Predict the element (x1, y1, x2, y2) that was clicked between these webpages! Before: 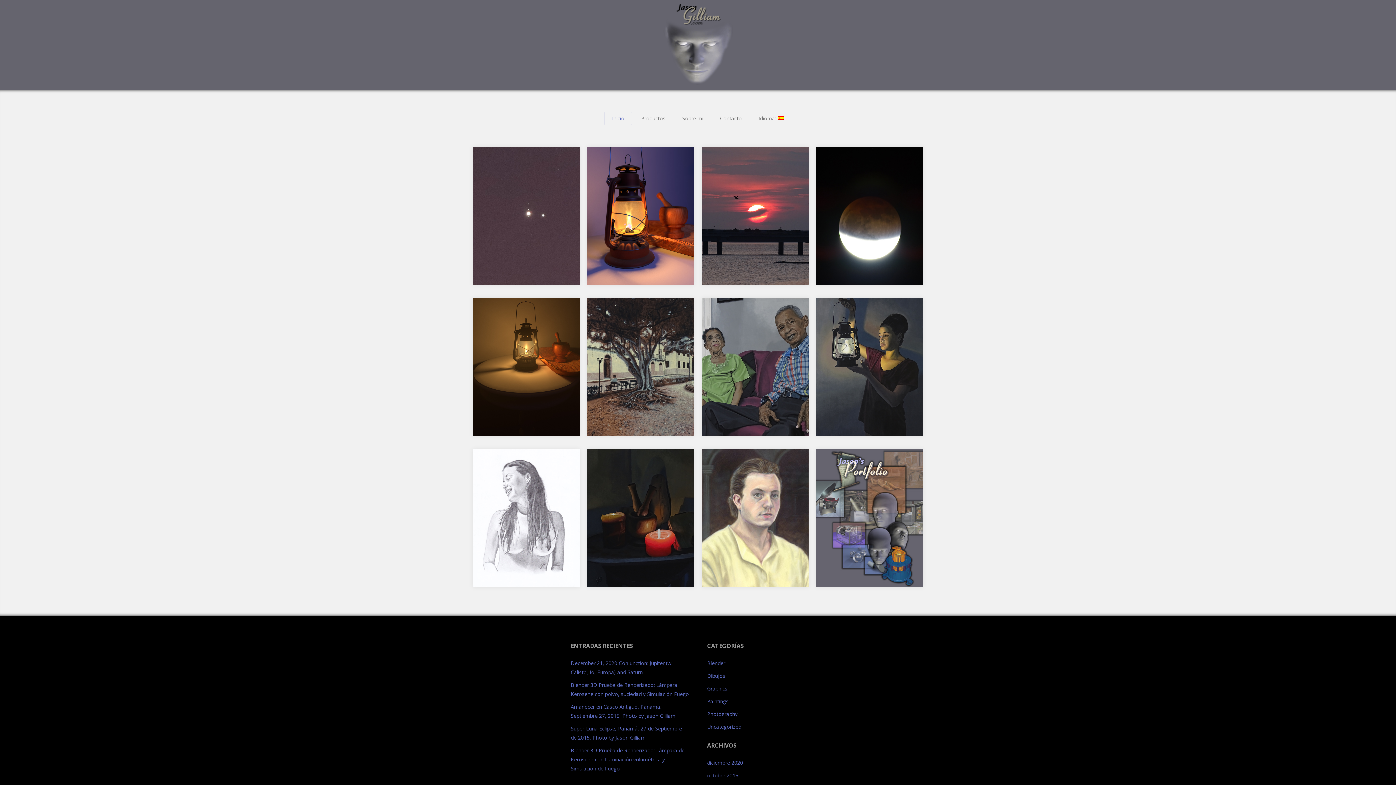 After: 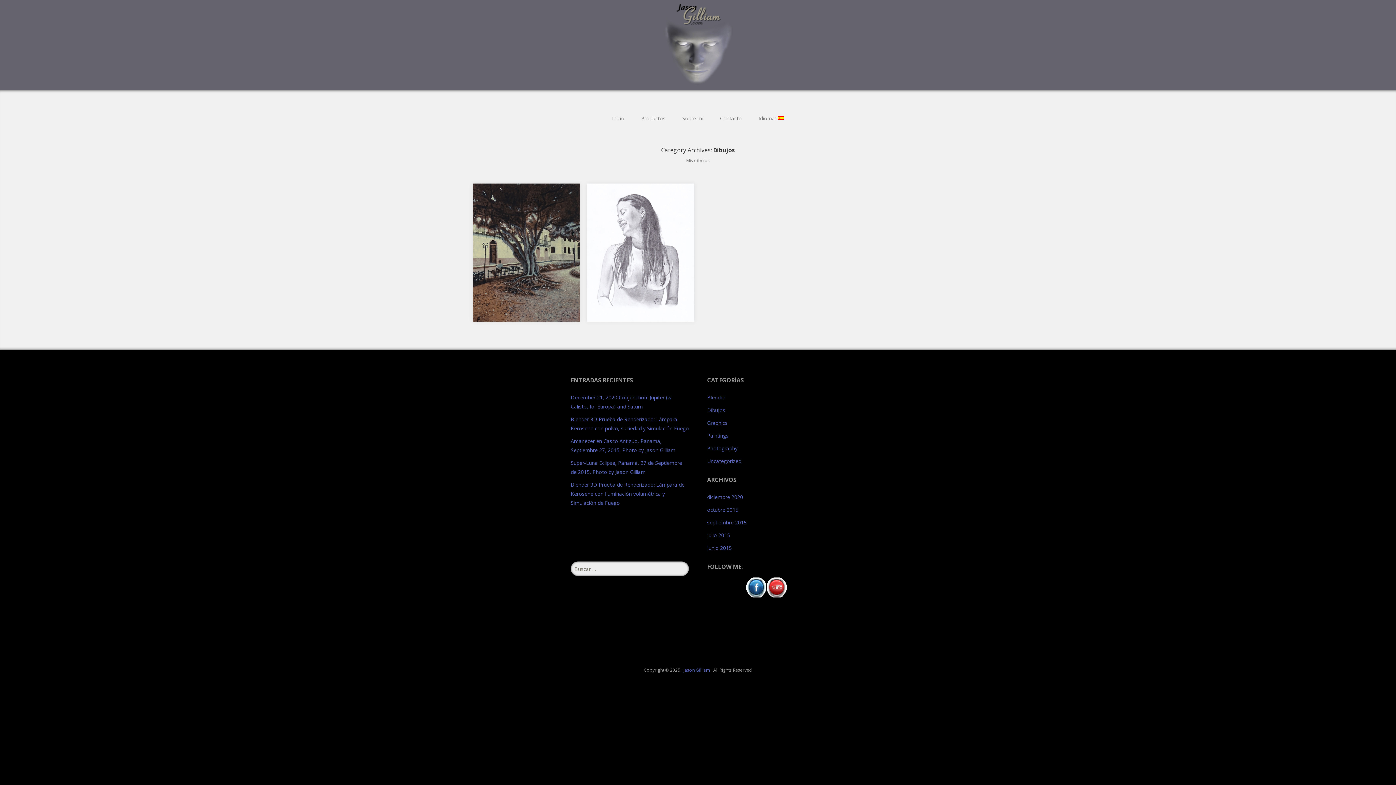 Action: label: Dibujos bbox: (707, 672, 725, 679)